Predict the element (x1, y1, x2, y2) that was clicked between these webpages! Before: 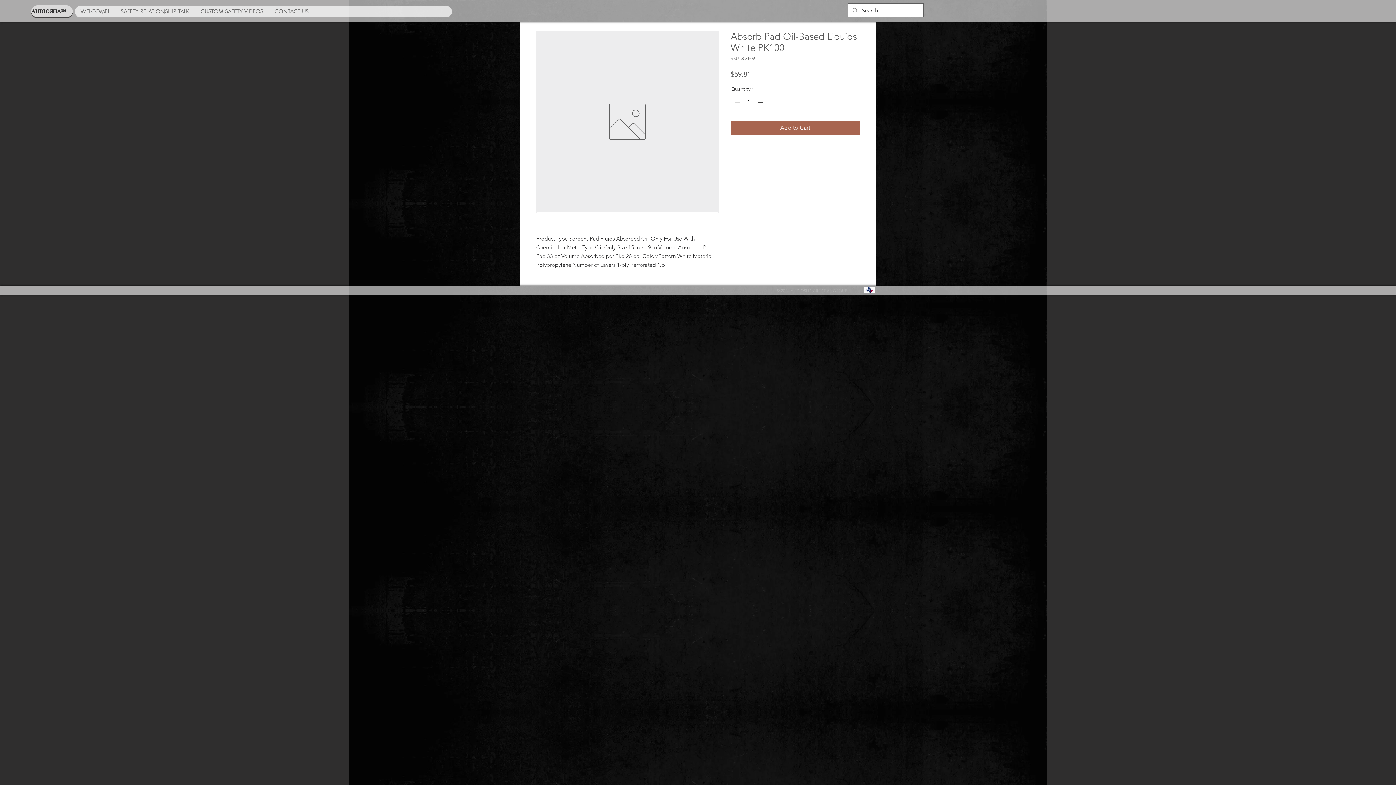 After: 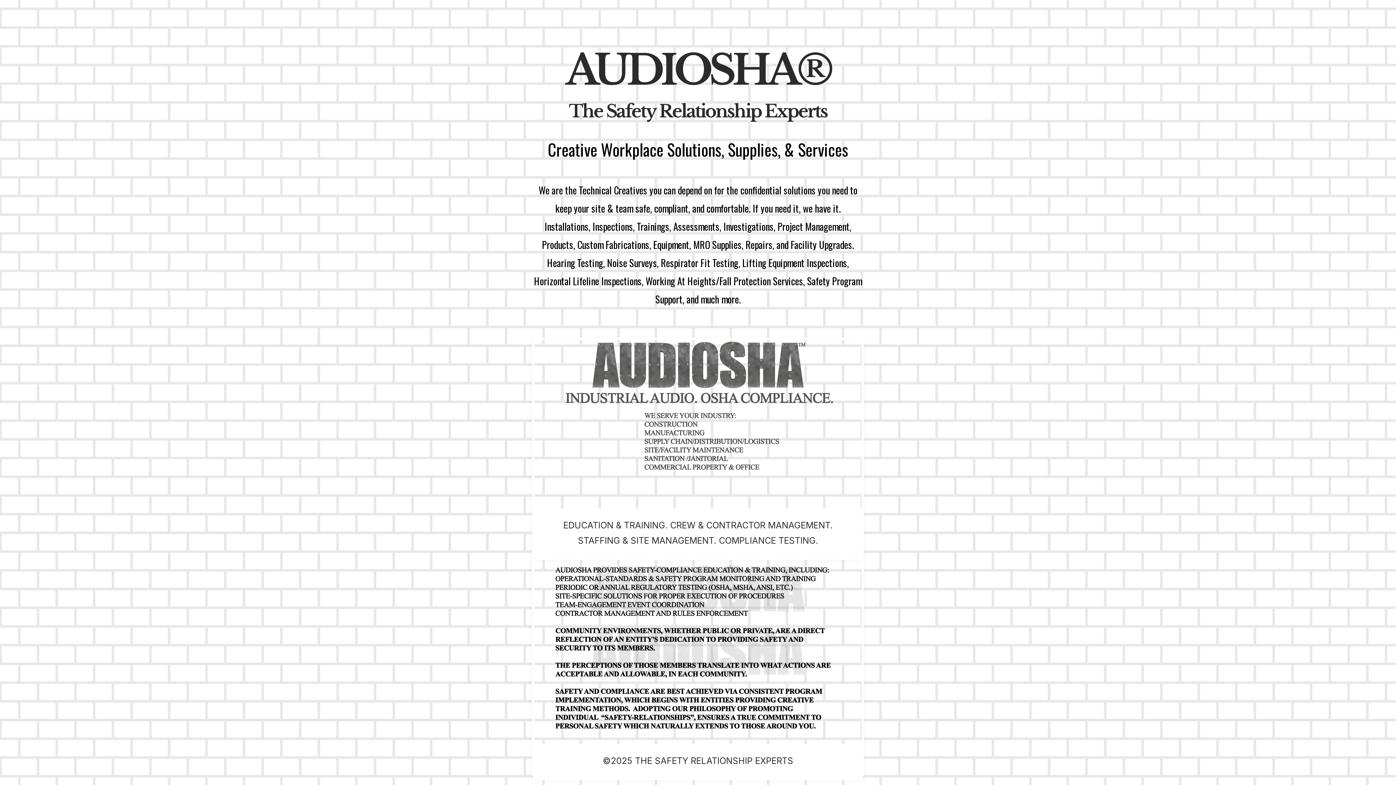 Action: label: AUDIOSHA™ bbox: (31, 5, 72, 17)